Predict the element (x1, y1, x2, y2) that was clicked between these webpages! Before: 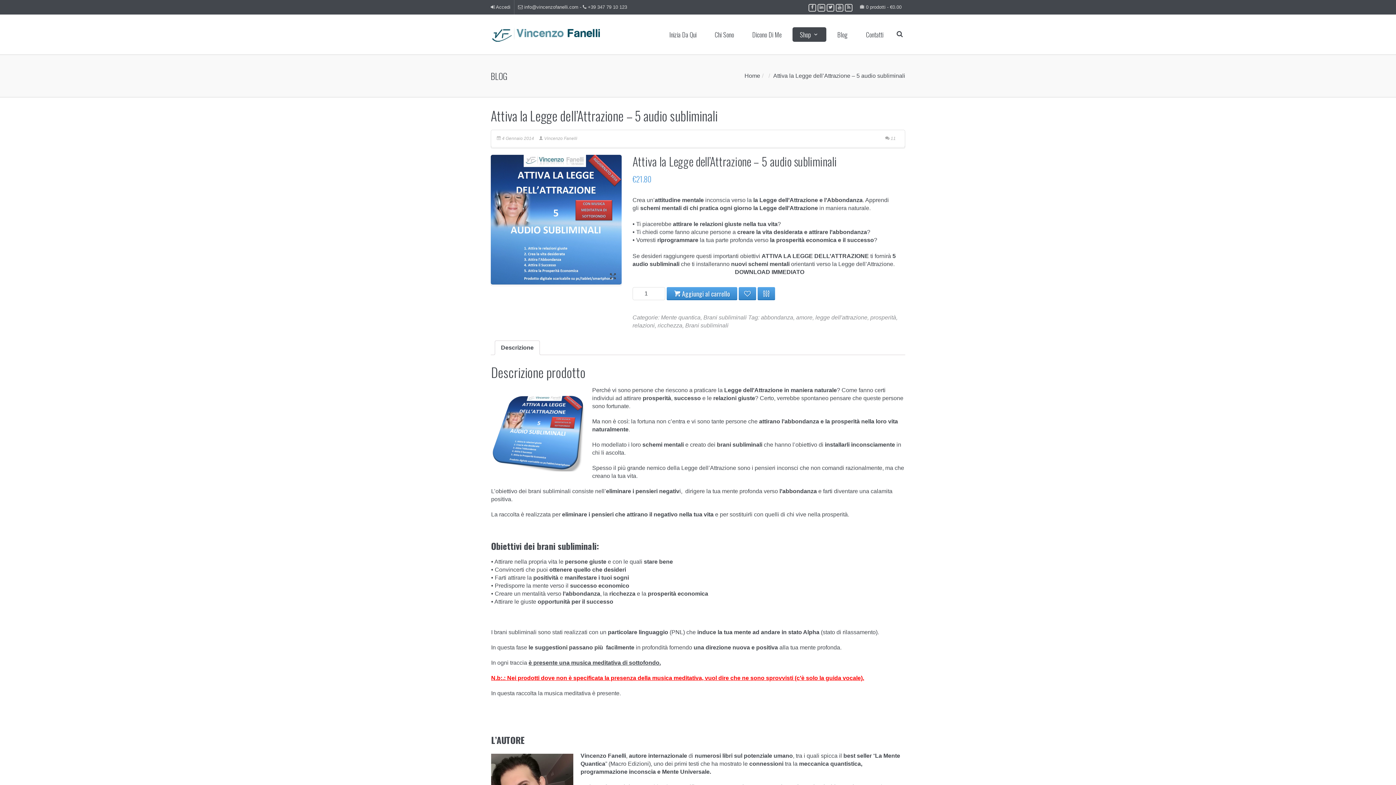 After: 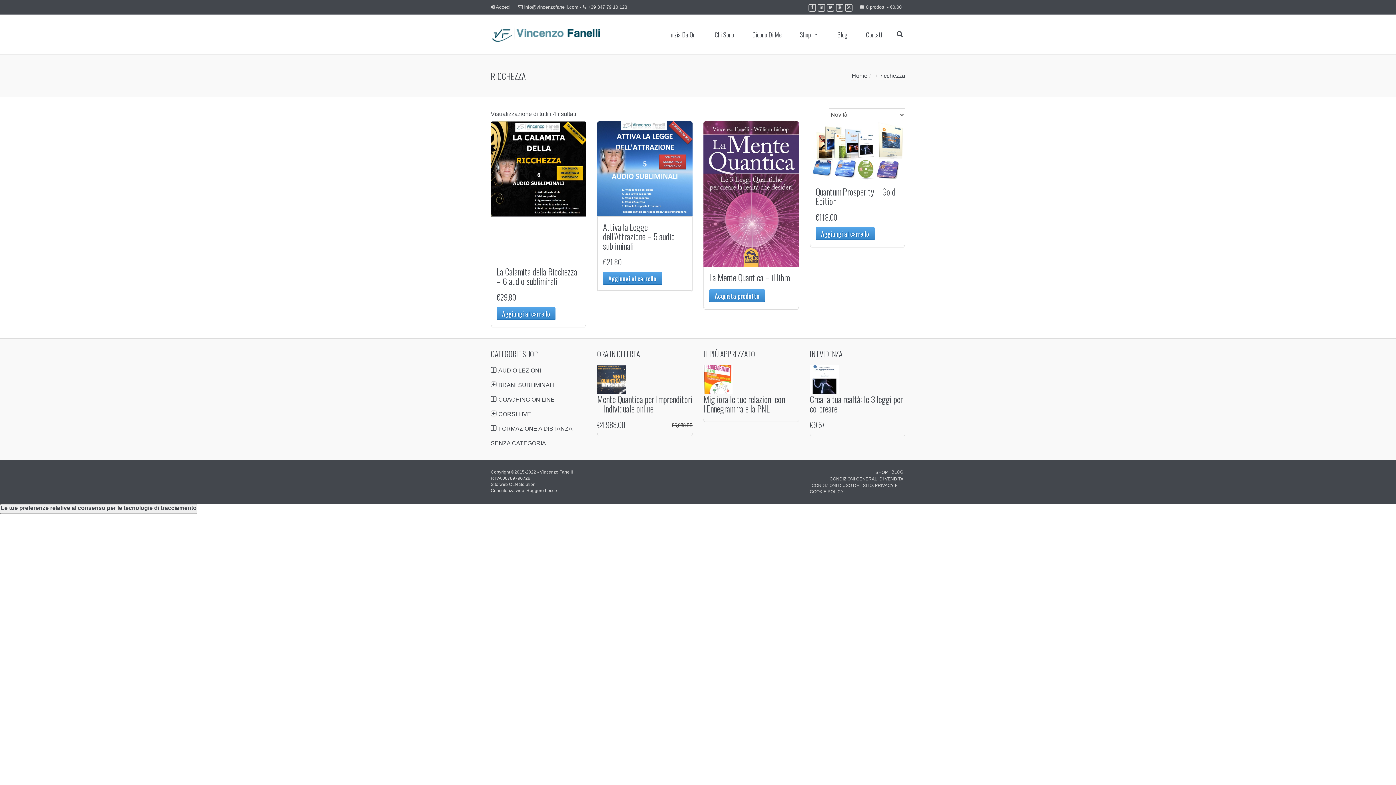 Action: label: ricchezza bbox: (657, 322, 682, 328)